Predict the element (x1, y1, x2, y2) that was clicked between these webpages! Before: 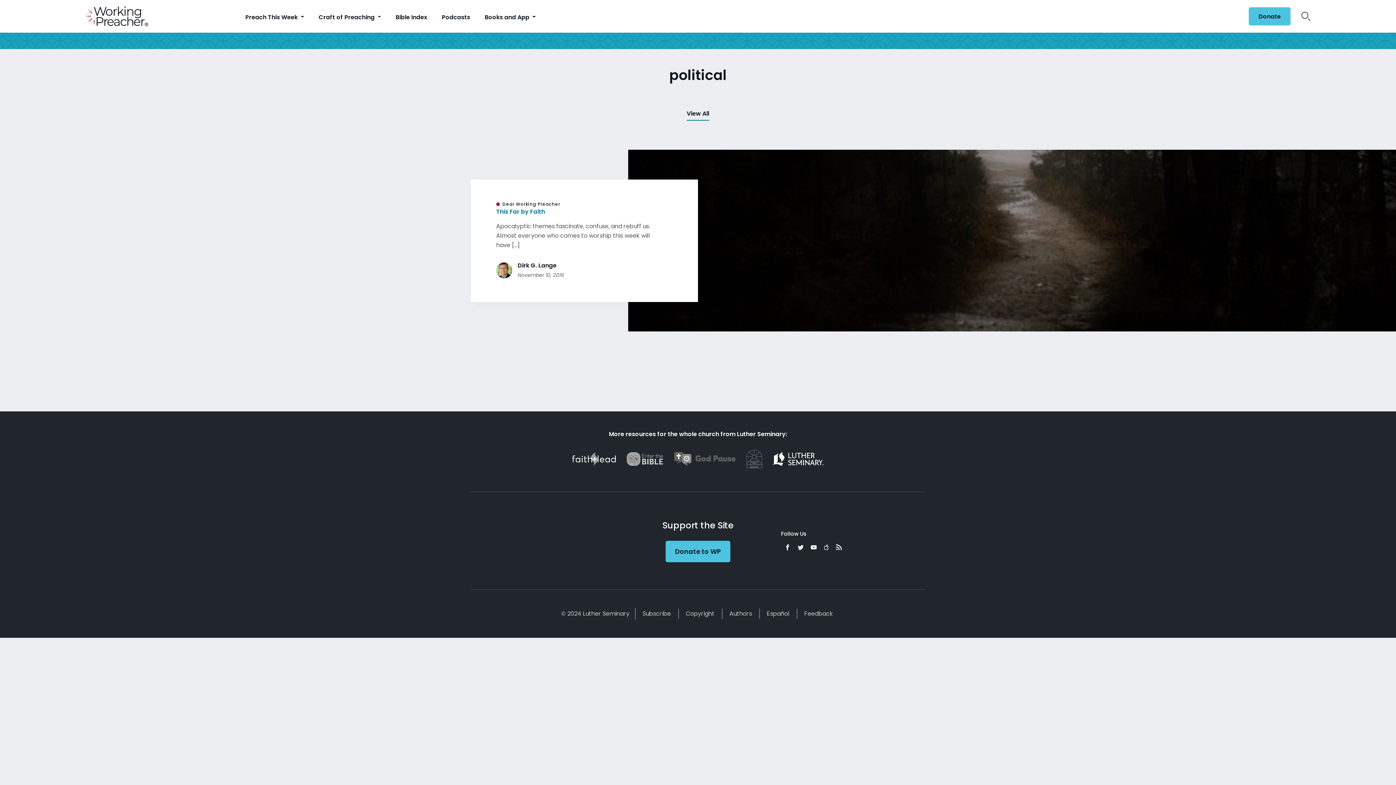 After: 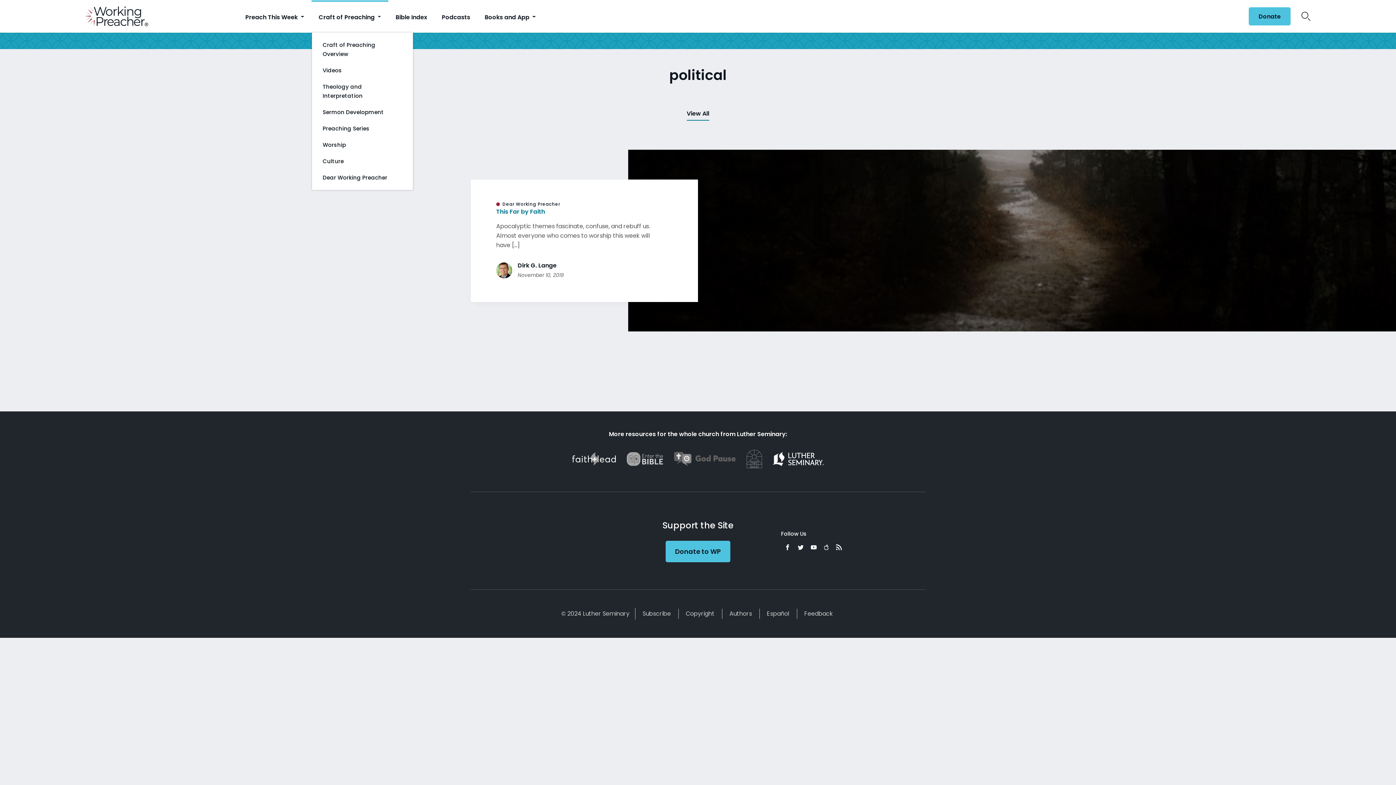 Action: bbox: (311, 0, 388, 32) label: Craft of Preaching 